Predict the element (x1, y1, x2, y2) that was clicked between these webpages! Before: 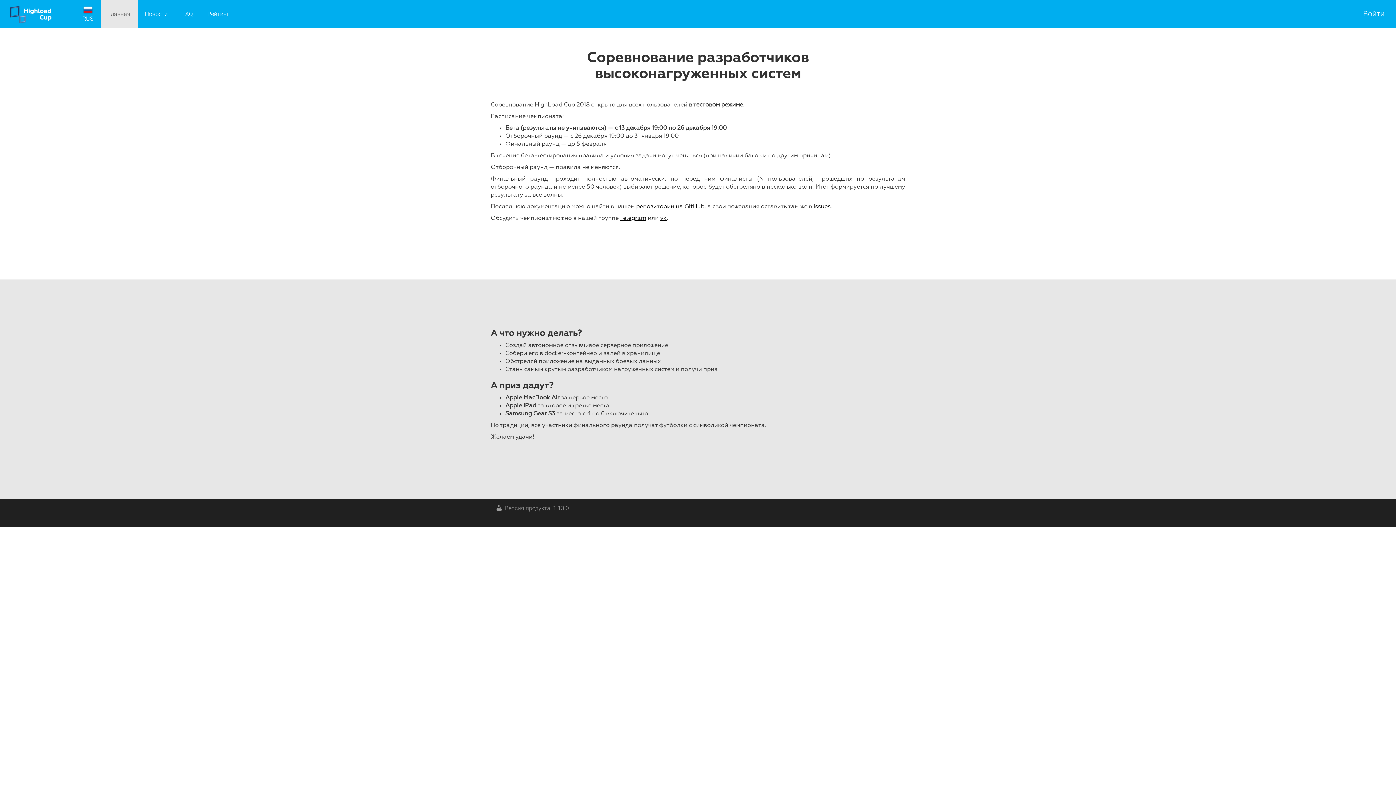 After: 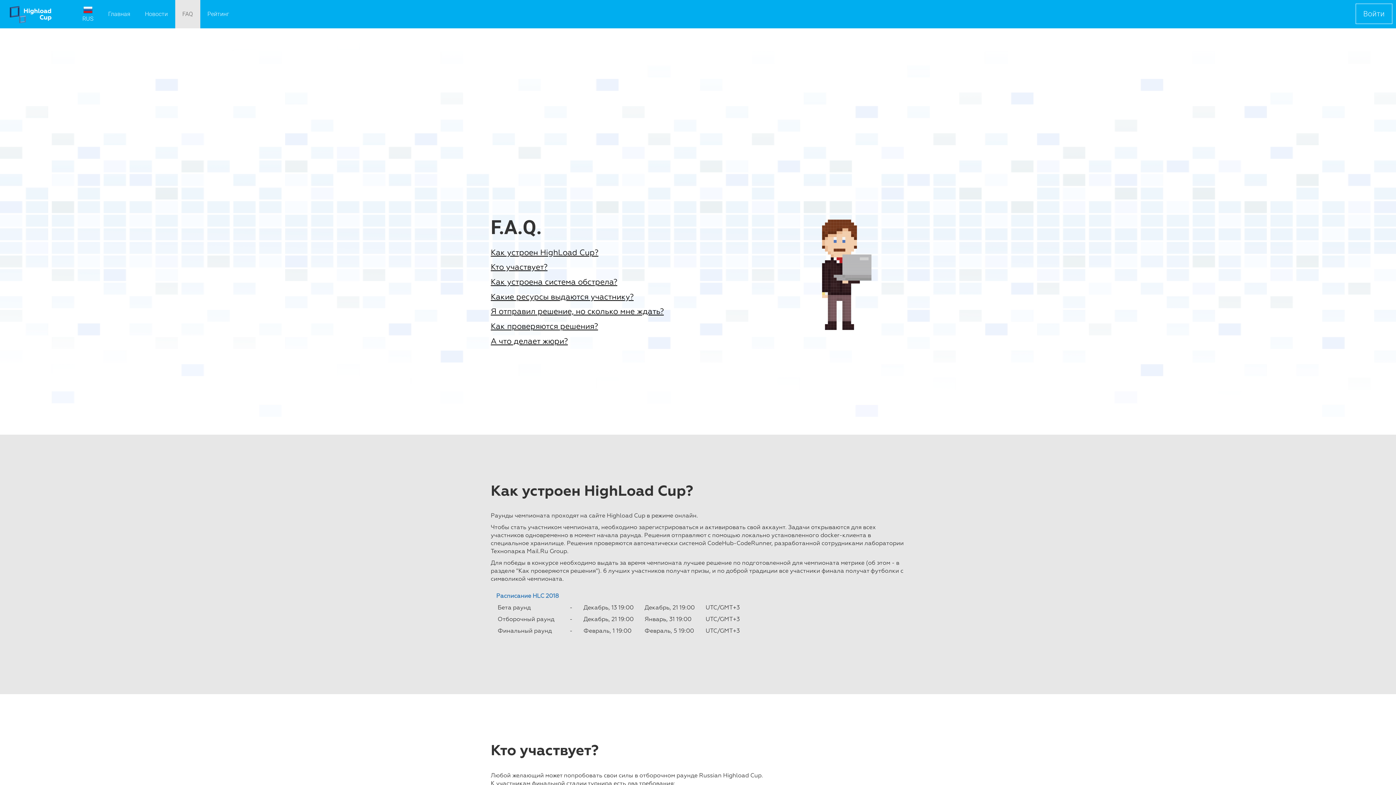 Action: label: FAQ bbox: (175, 0, 200, 28)